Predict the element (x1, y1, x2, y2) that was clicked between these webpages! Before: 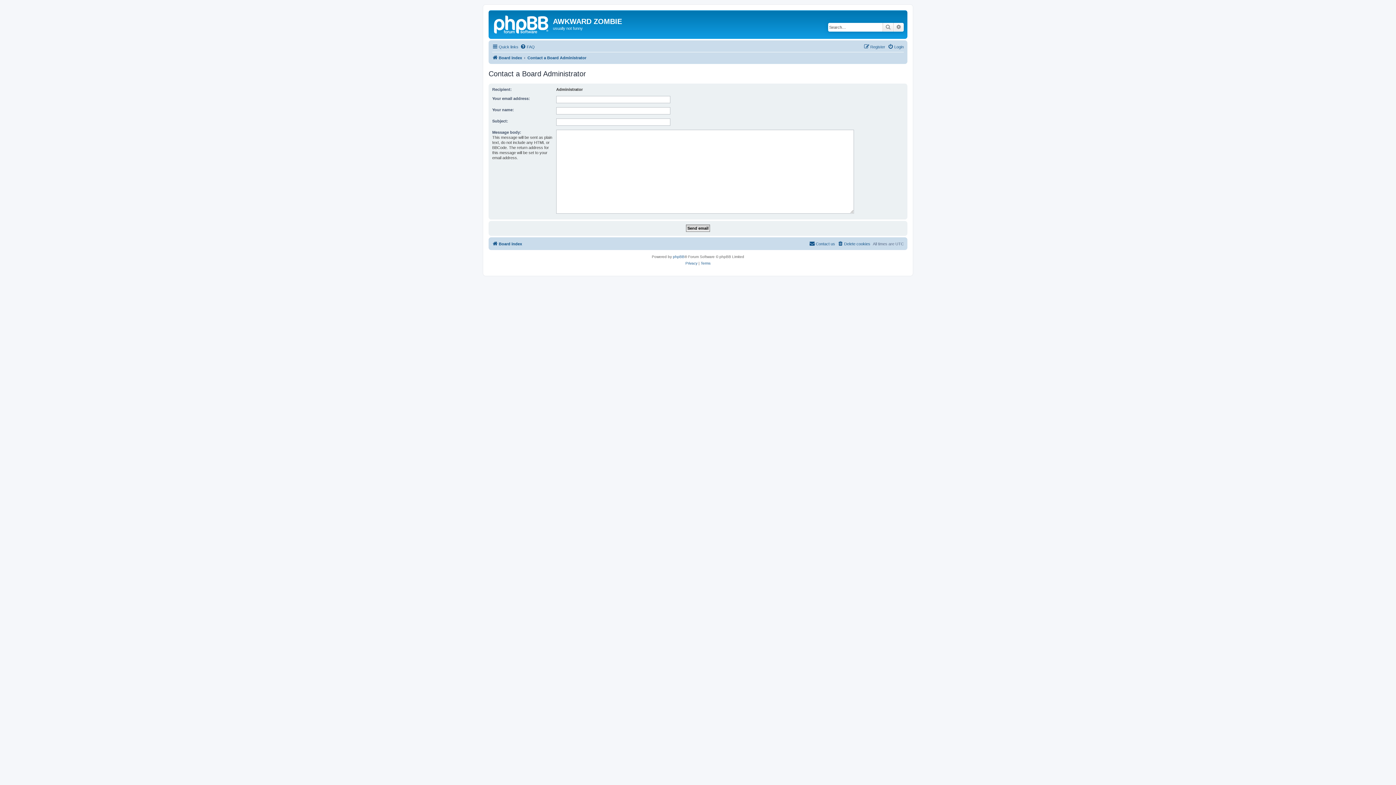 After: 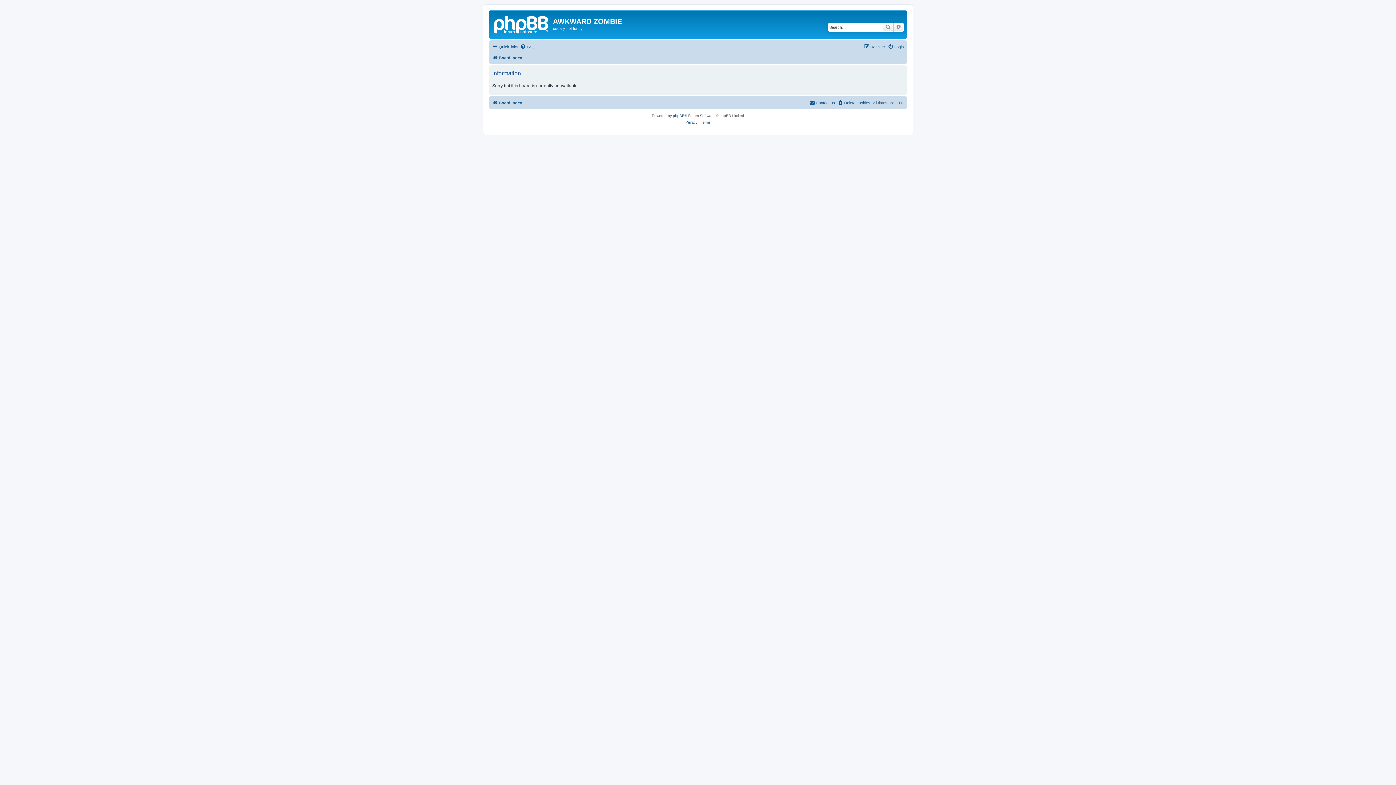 Action: label: FAQ bbox: (520, 42, 534, 51)